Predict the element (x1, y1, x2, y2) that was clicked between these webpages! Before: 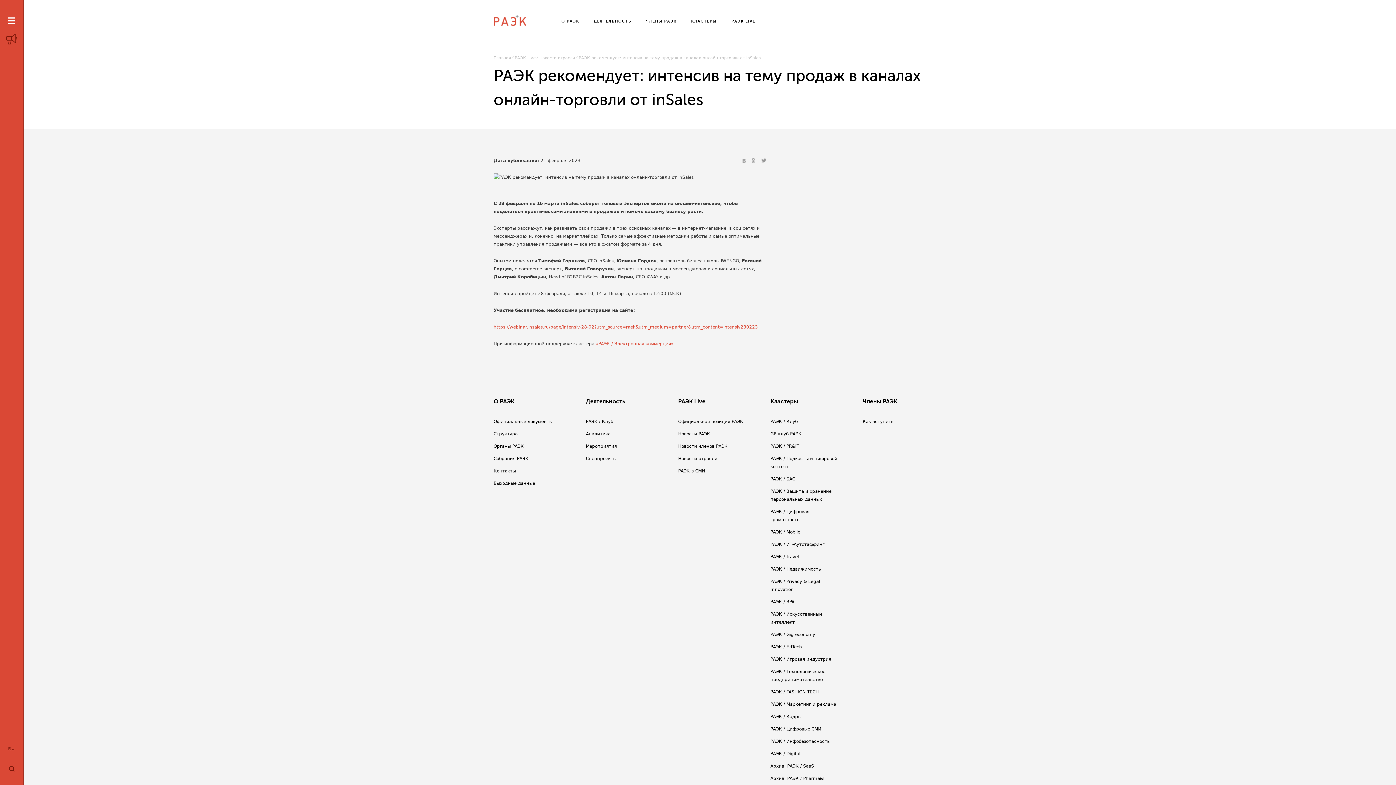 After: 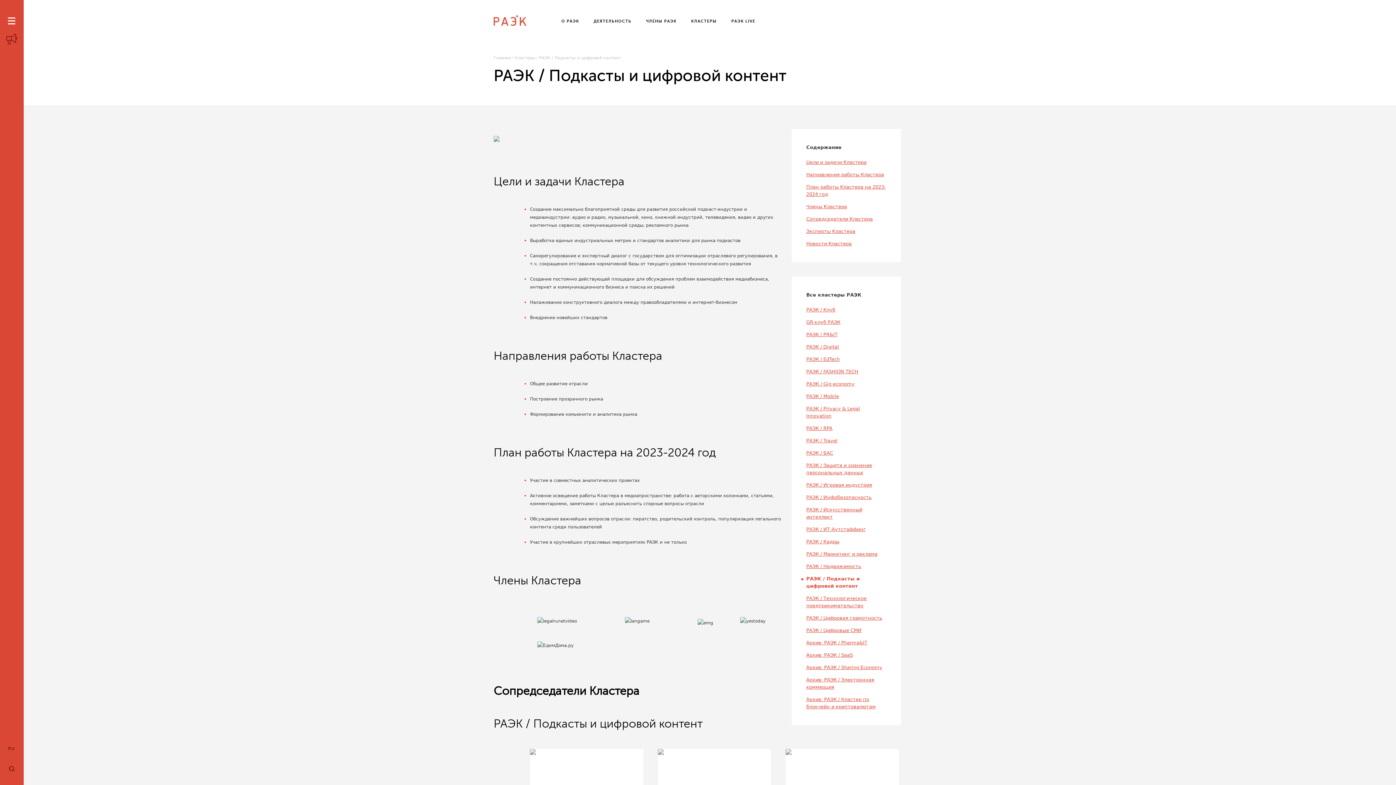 Action: bbox: (770, 454, 838, 470) label: РАЭК / Подкасты и цифровой контент